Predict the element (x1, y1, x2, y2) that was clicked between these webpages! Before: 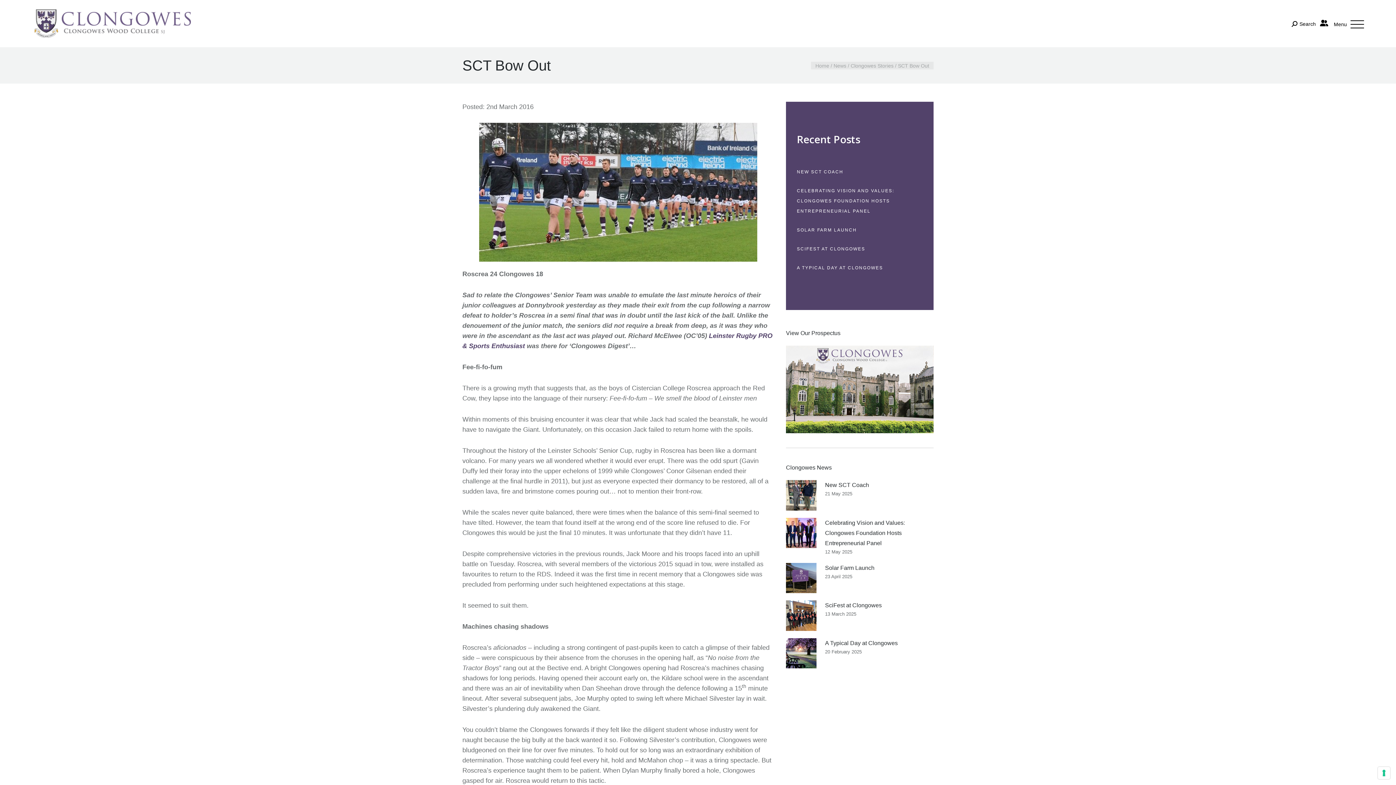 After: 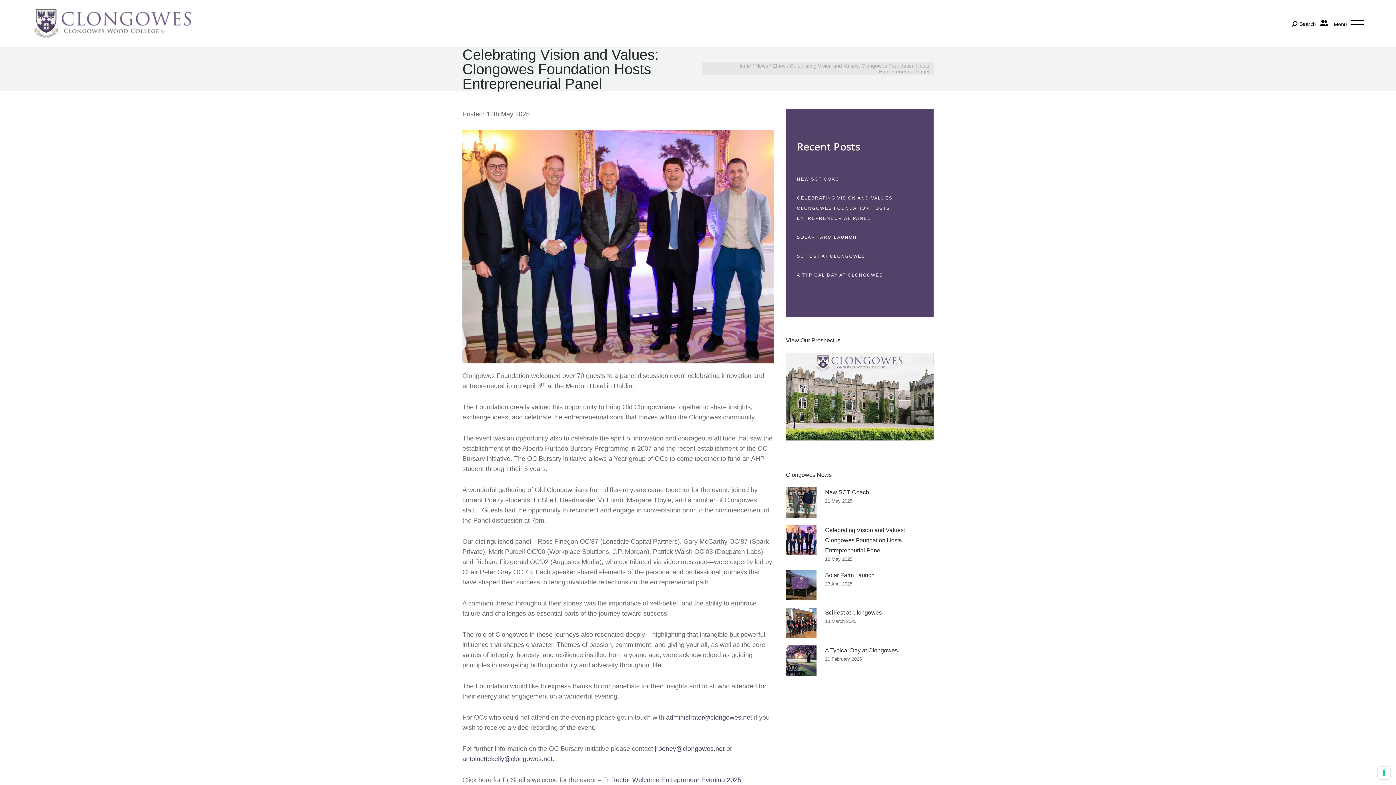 Action: bbox: (786, 181, 933, 220) label: CELEBRATING VISION AND VALUES: CLONGOWES FOUNDATION HOSTS ENTREPRENEURIAL PANEL